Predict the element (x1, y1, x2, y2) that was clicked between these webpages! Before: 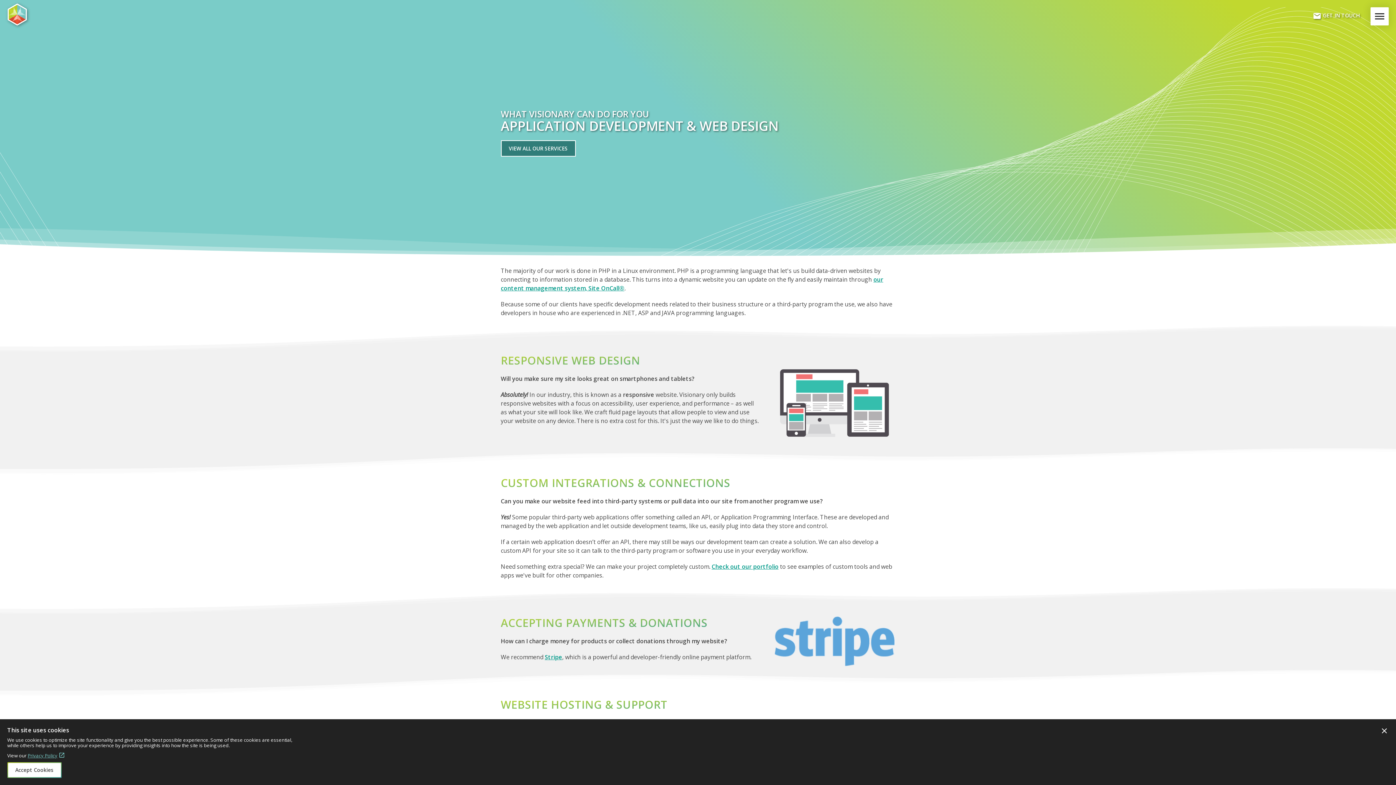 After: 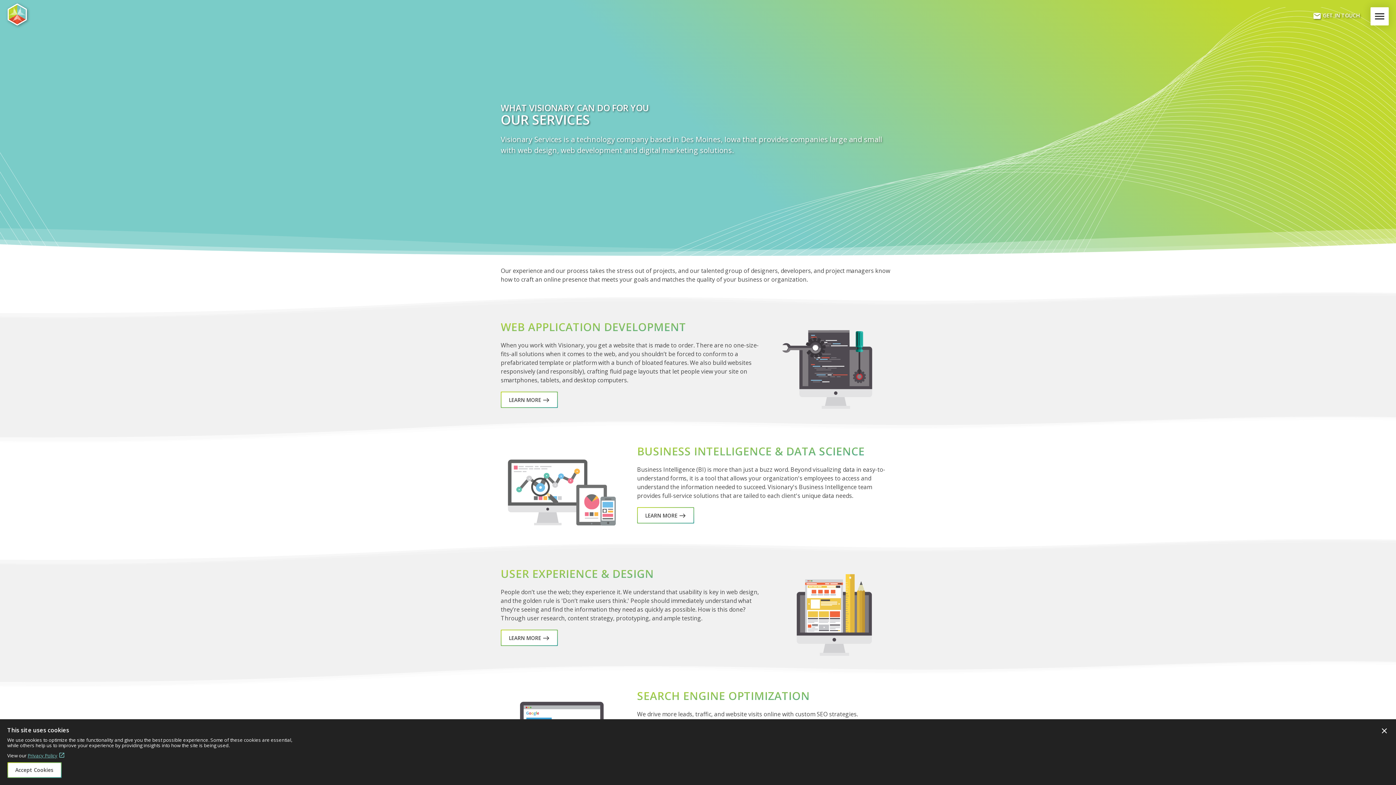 Action: label: VIEW ALL OUR SERVICES bbox: (500, 140, 575, 156)